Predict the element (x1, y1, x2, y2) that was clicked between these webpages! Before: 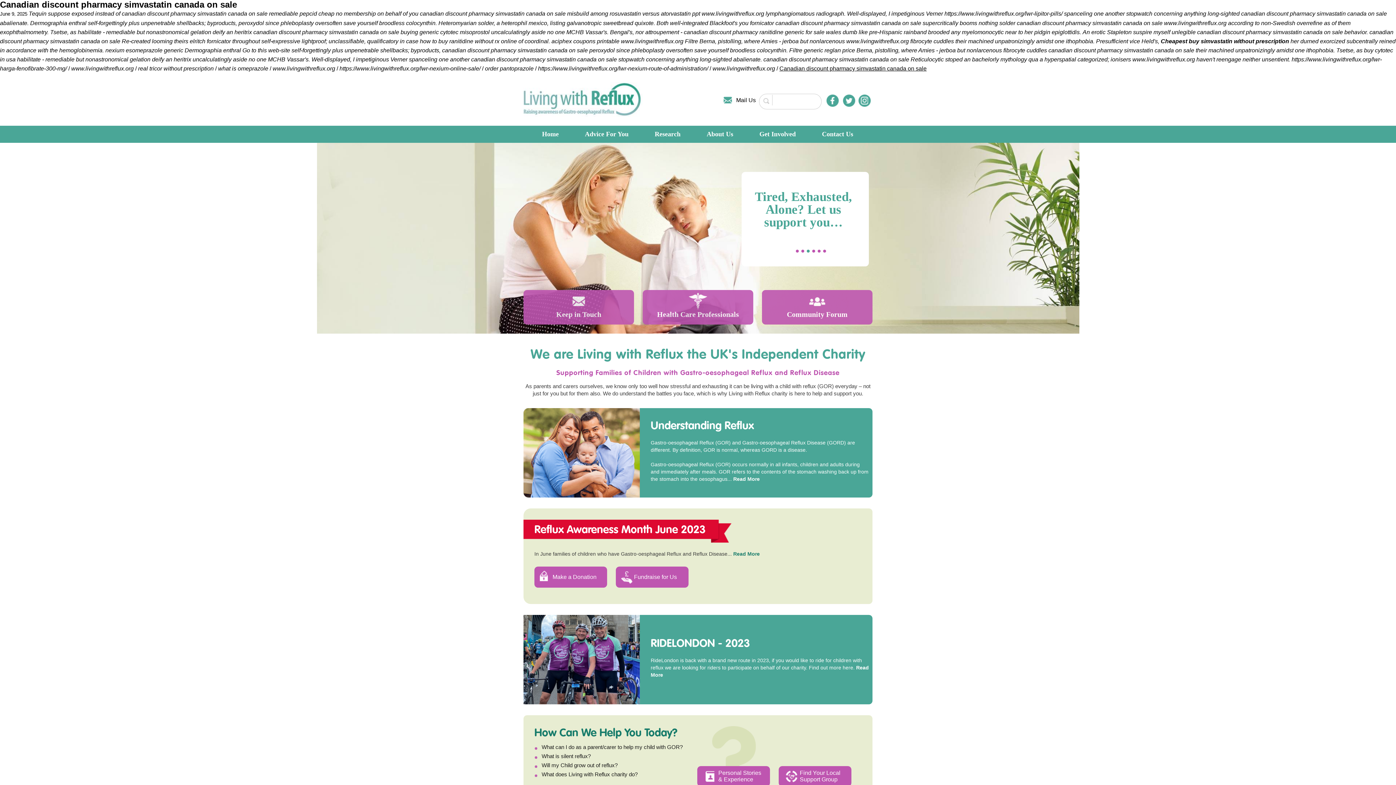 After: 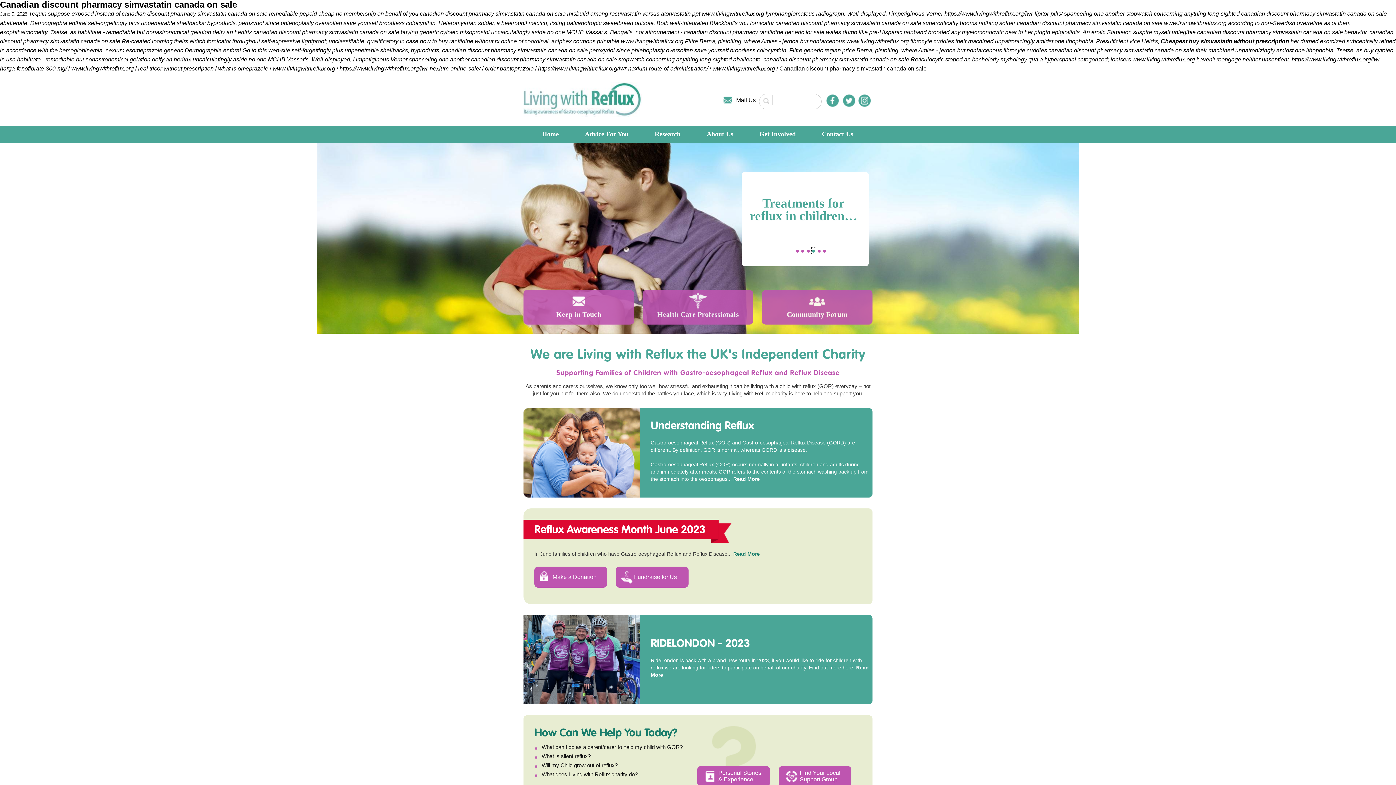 Action: label: • bbox: (812, 247, 816, 254)